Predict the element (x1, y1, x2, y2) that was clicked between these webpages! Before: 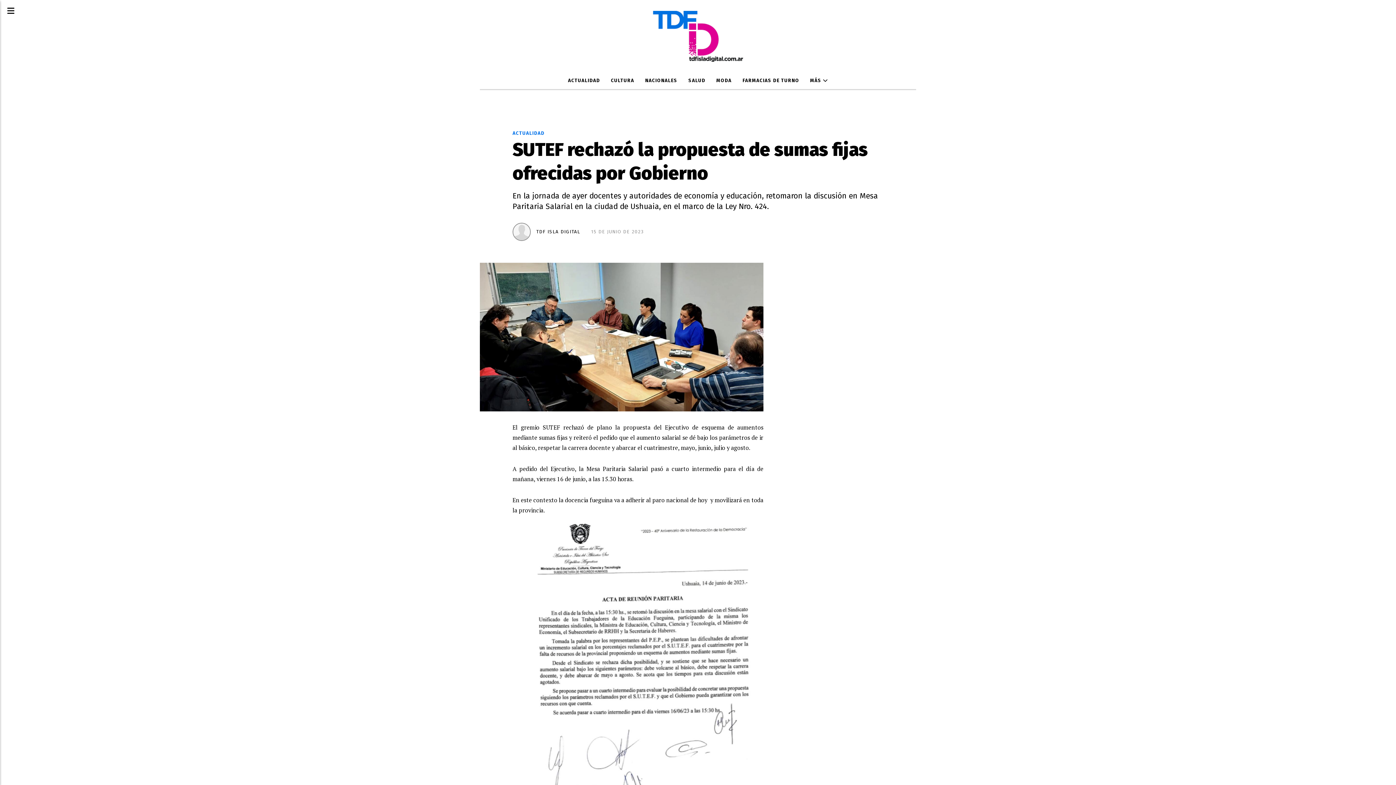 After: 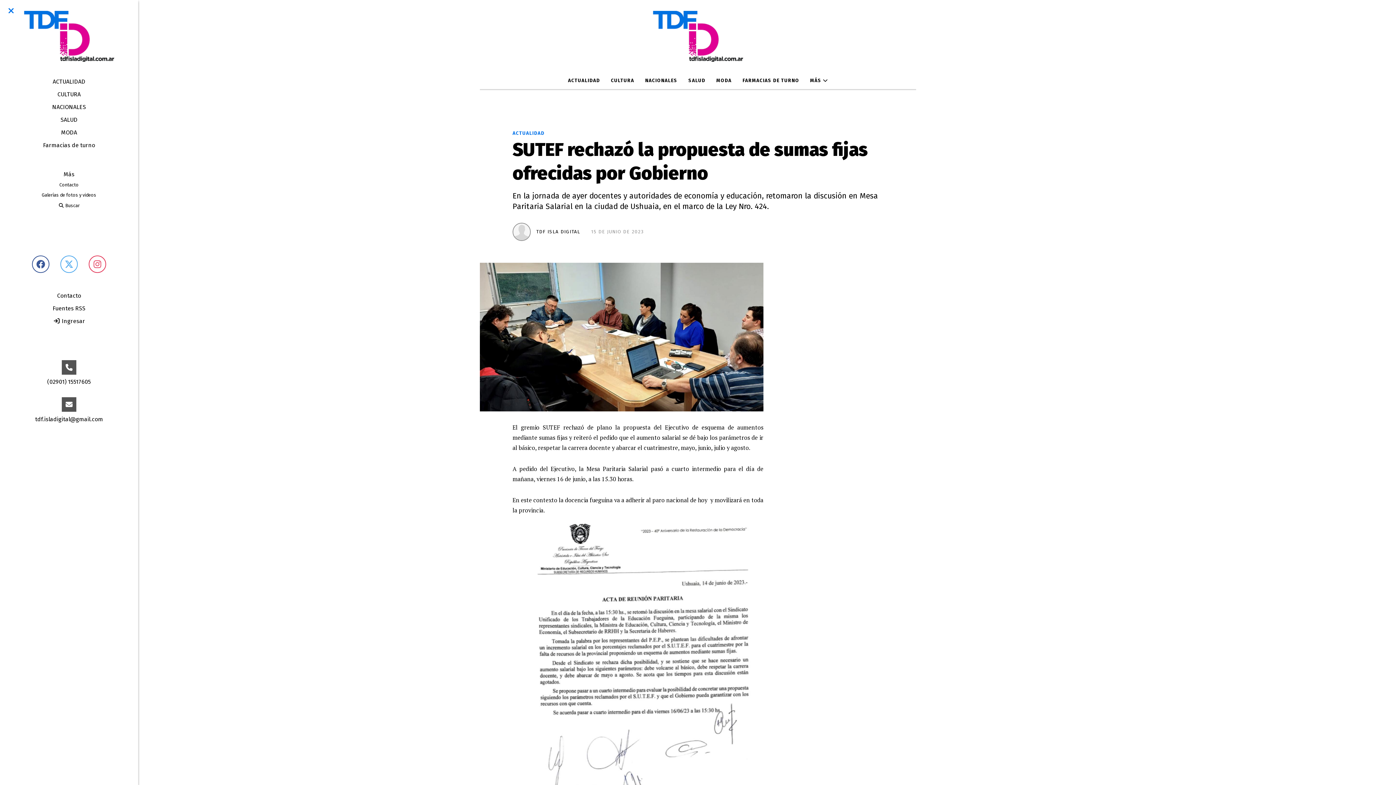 Action: bbox: (0, 0, 21, 21)